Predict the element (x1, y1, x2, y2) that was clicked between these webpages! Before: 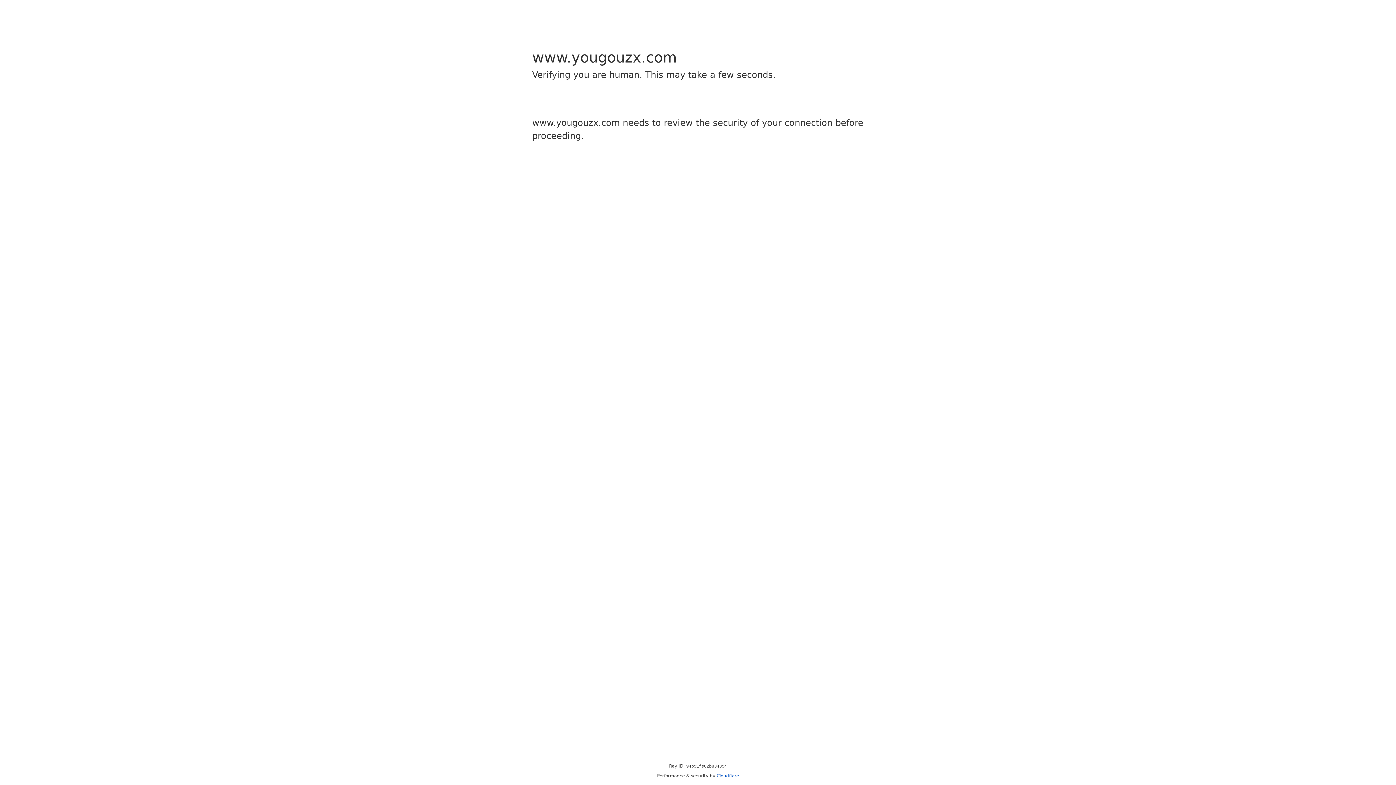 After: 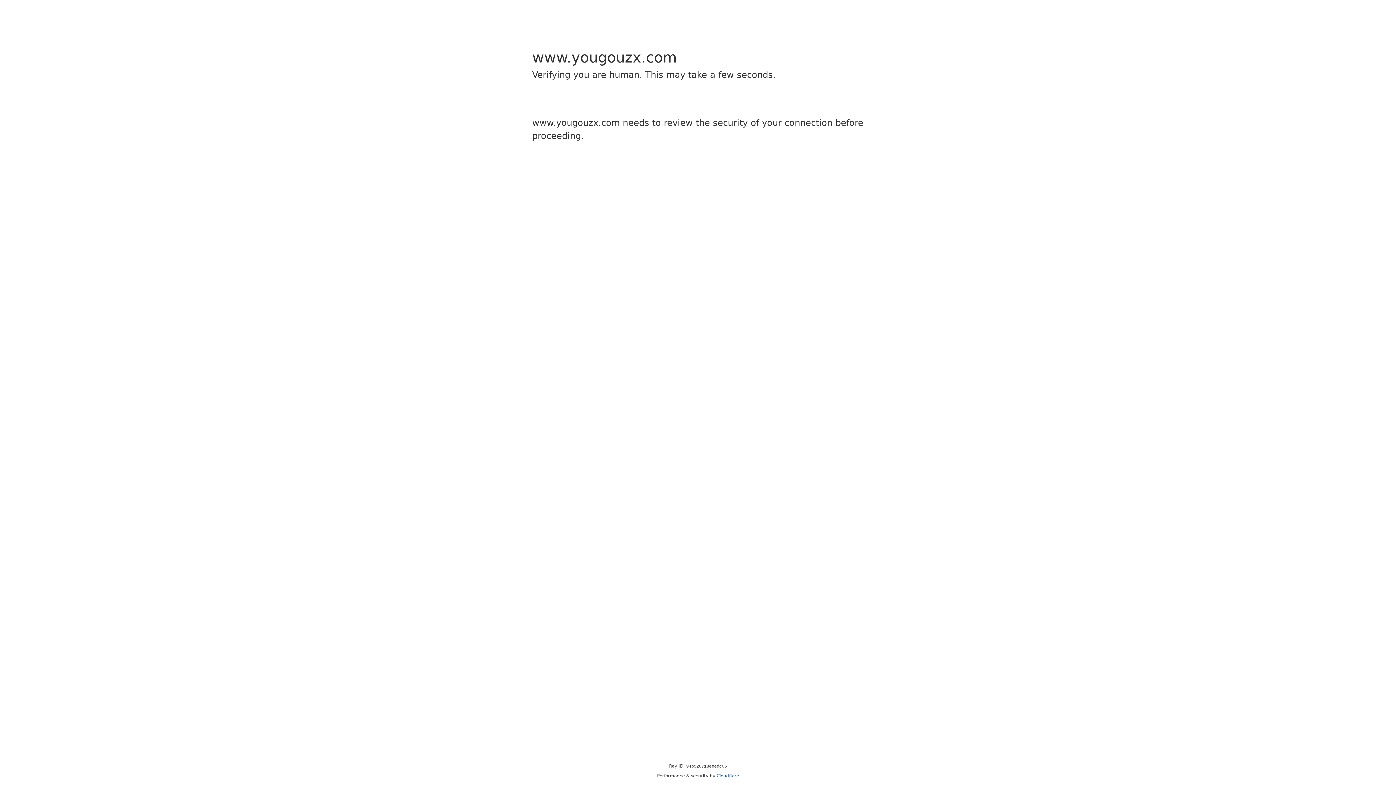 Action: bbox: (716, 773, 739, 778) label: Cloudflare